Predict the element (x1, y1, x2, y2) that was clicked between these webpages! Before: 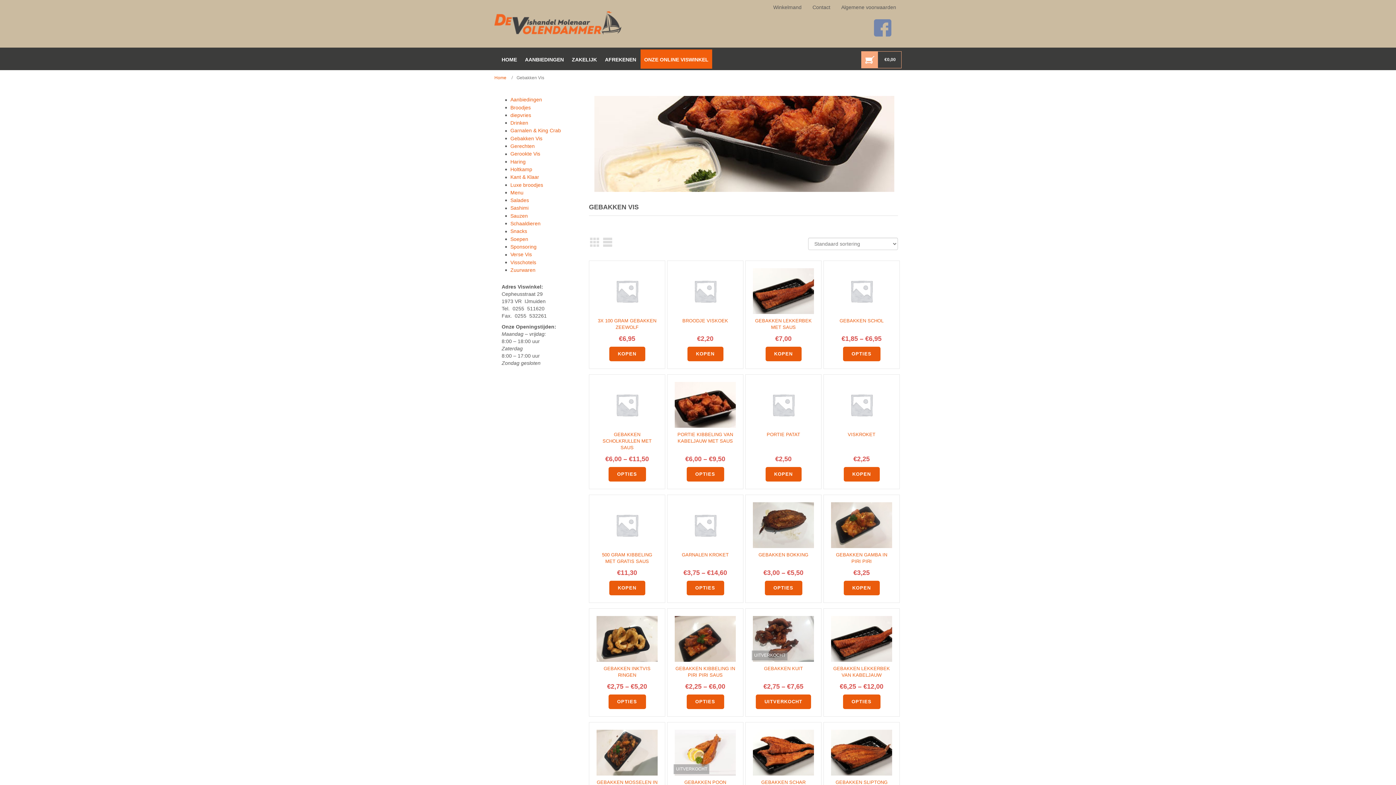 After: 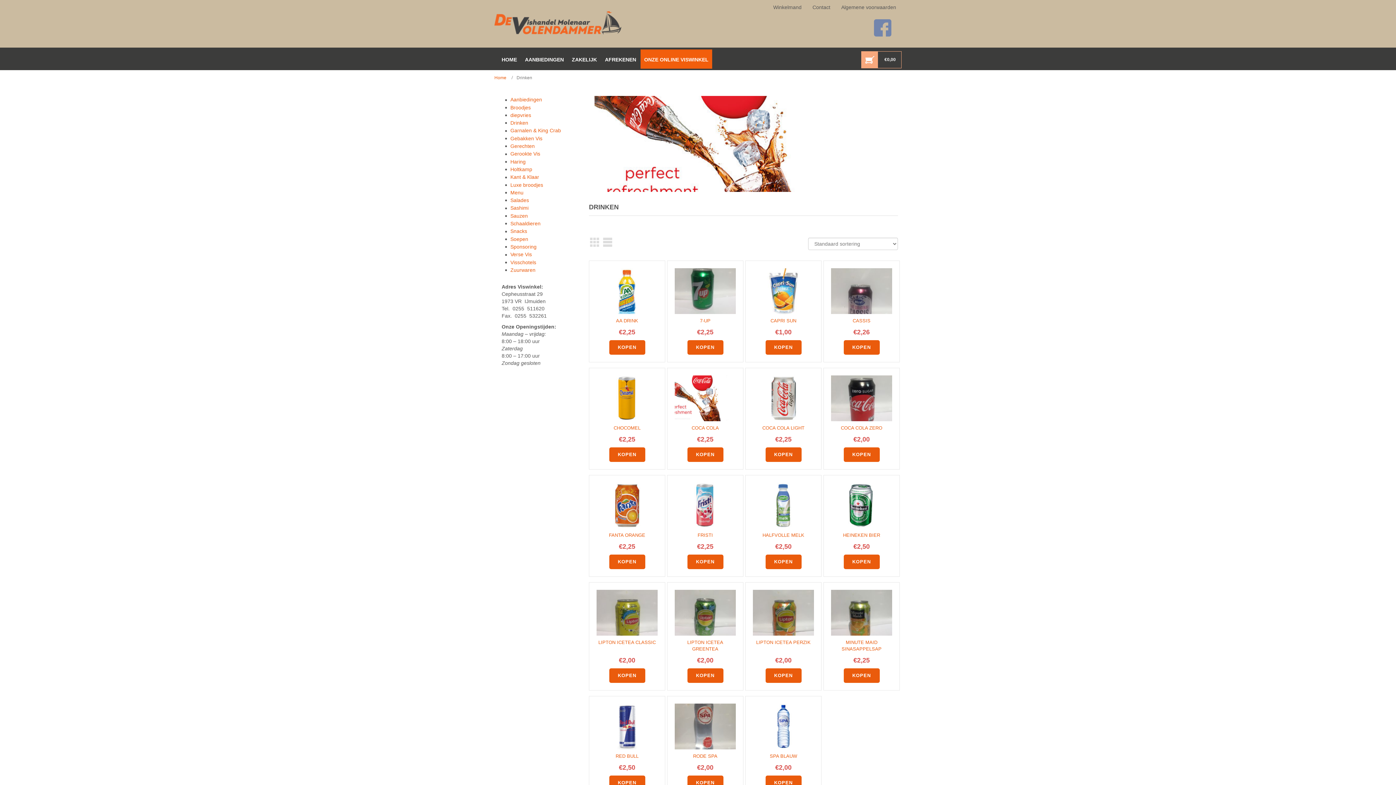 Action: bbox: (510, 120, 528, 125) label: Drinken